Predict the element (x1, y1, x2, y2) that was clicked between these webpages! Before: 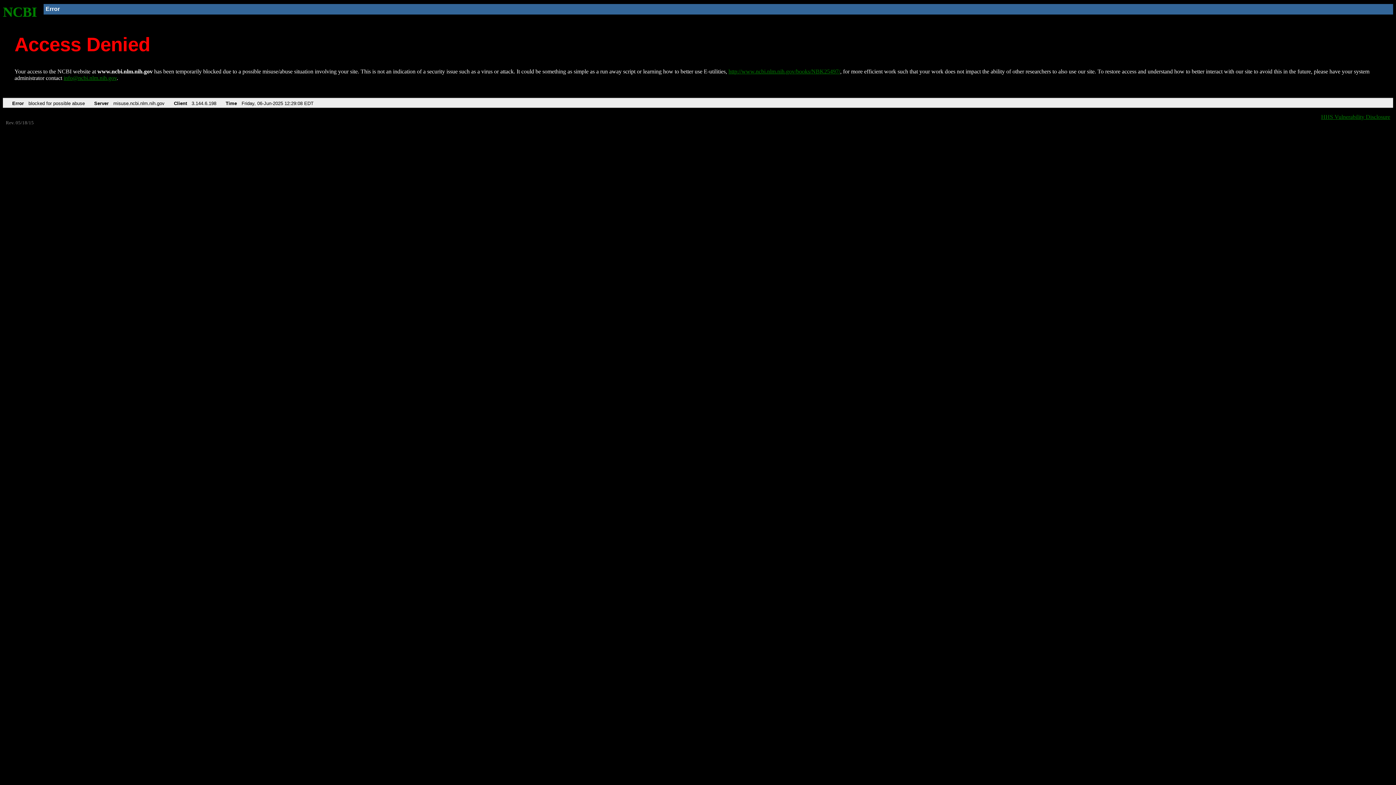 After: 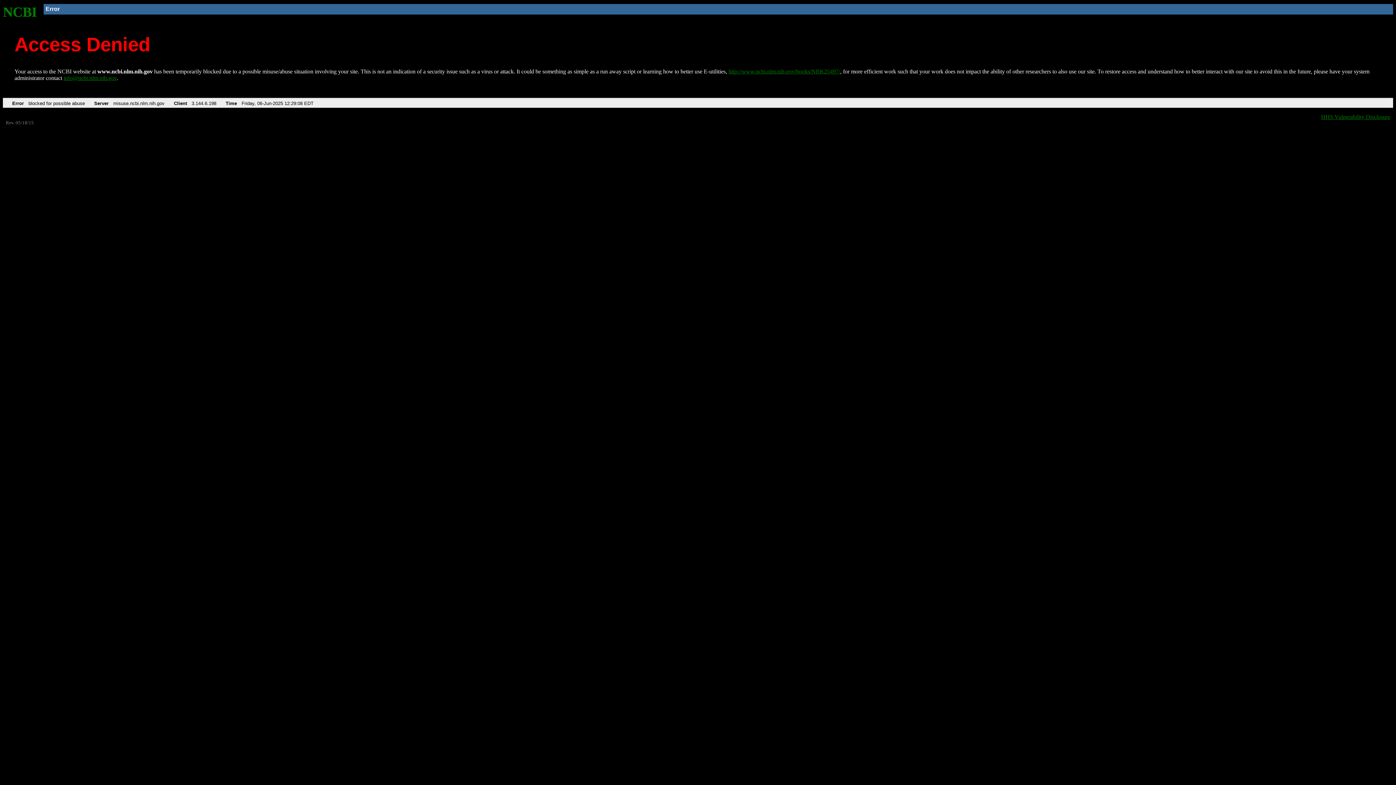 Action: bbox: (63, 75, 116, 81) label: info@ncbi.nlm.nih.gov